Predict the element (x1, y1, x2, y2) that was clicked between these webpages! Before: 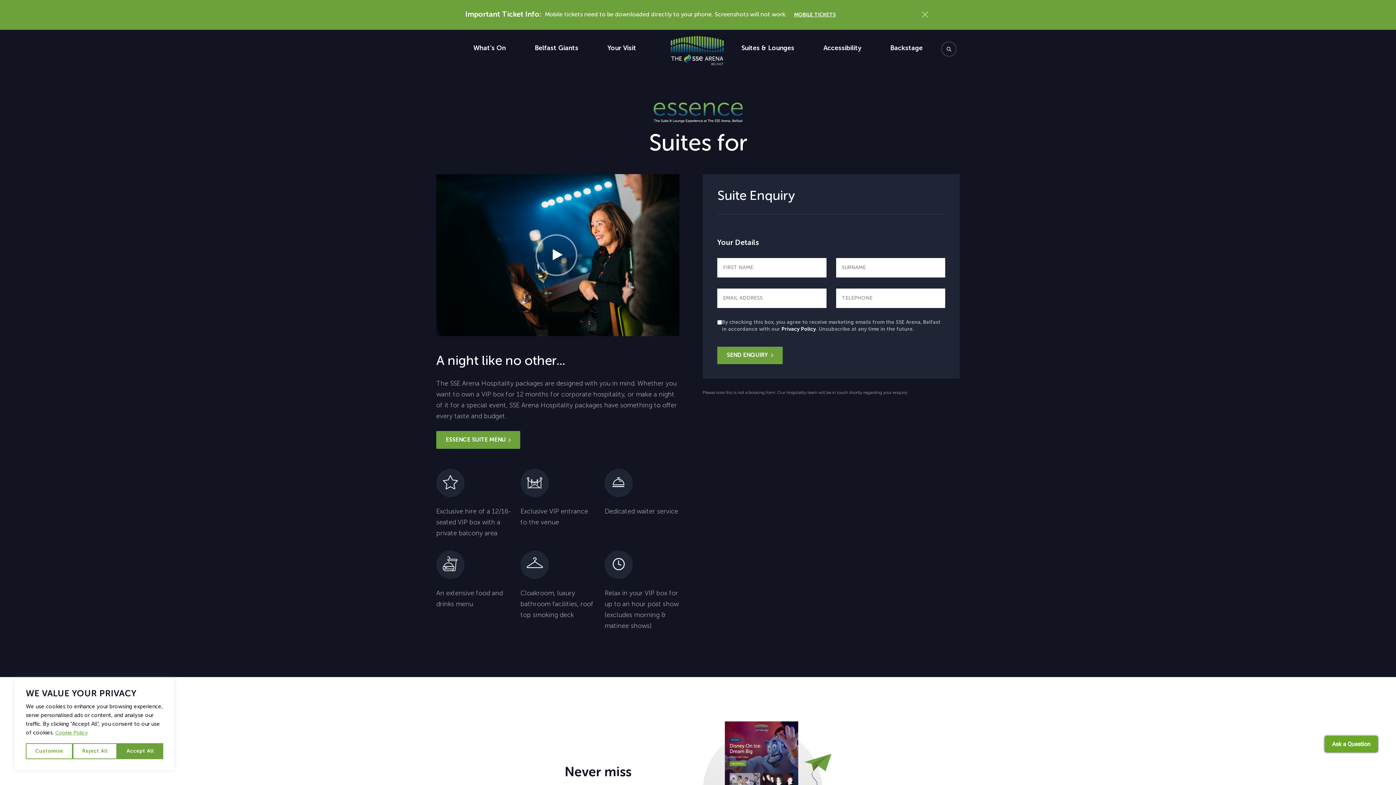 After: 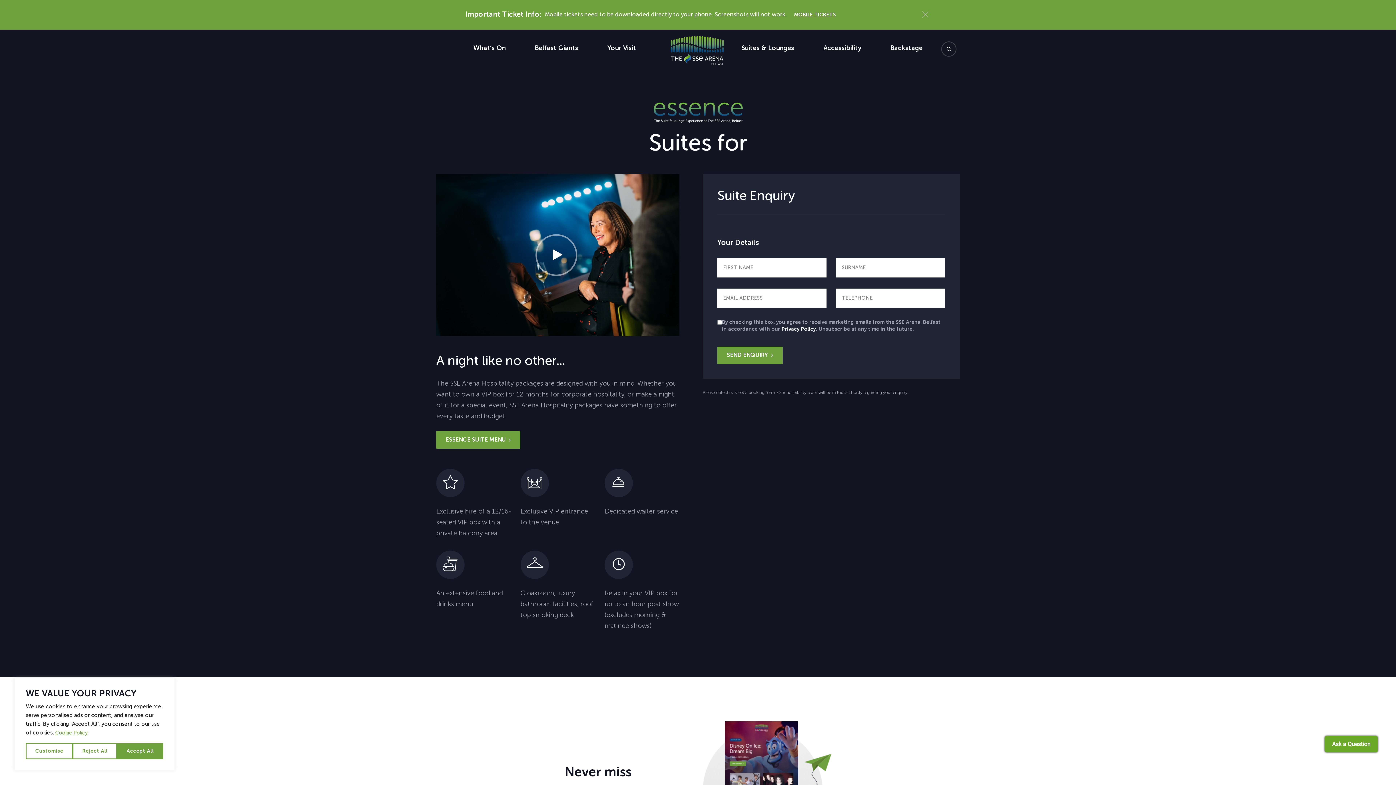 Action: bbox: (781, 326, 816, 331) label: Privacy Policy